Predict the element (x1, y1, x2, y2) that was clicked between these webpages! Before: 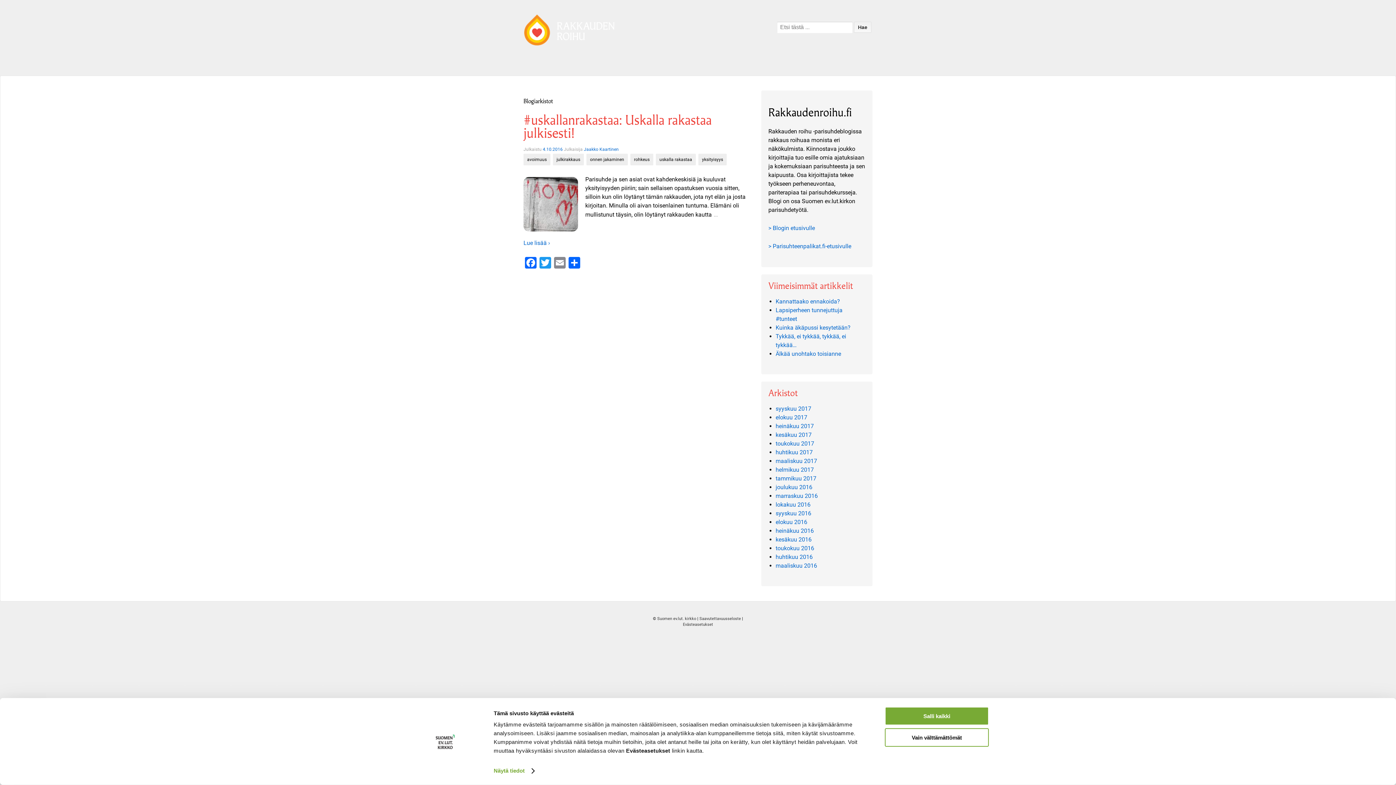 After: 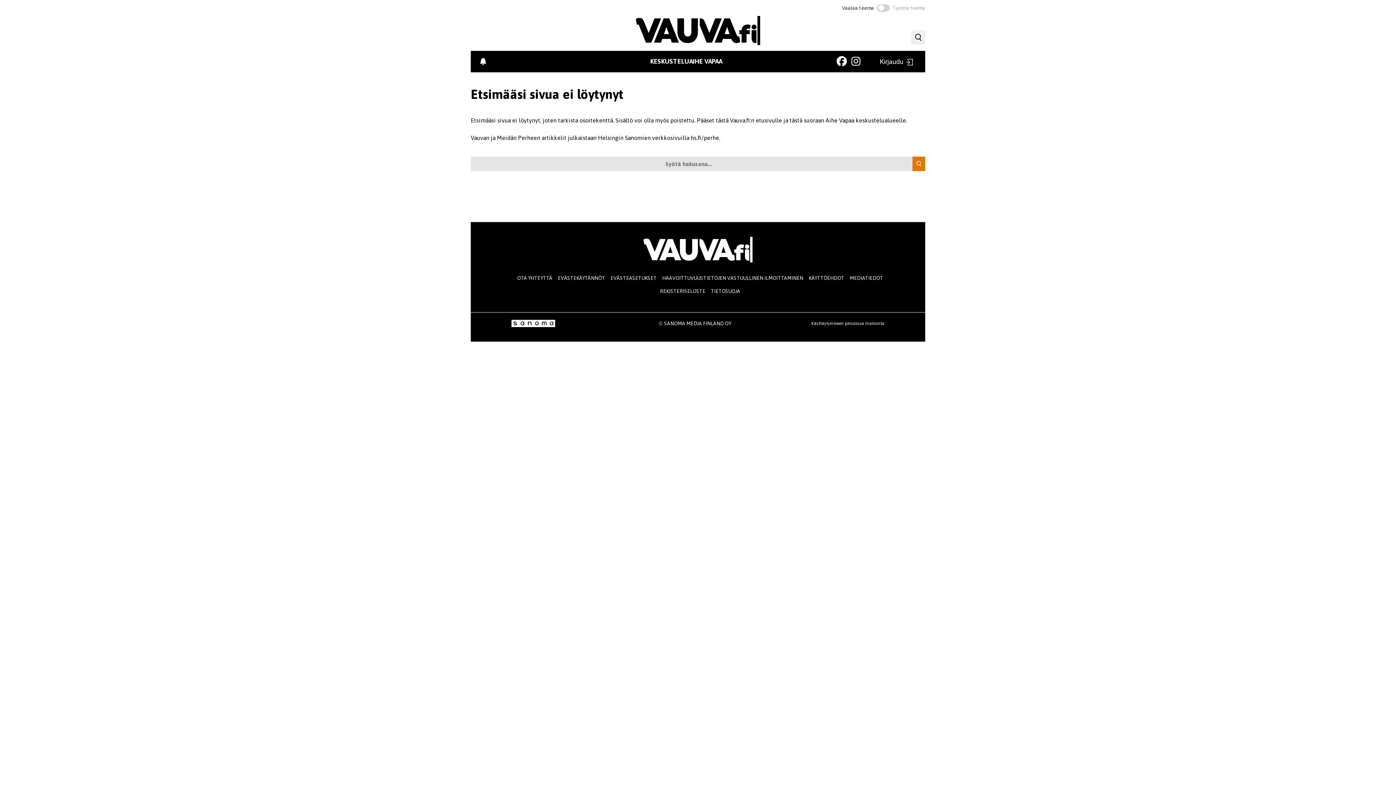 Action: label: Kuinka äkäpussi kesytetään? bbox: (775, 324, 850, 331)